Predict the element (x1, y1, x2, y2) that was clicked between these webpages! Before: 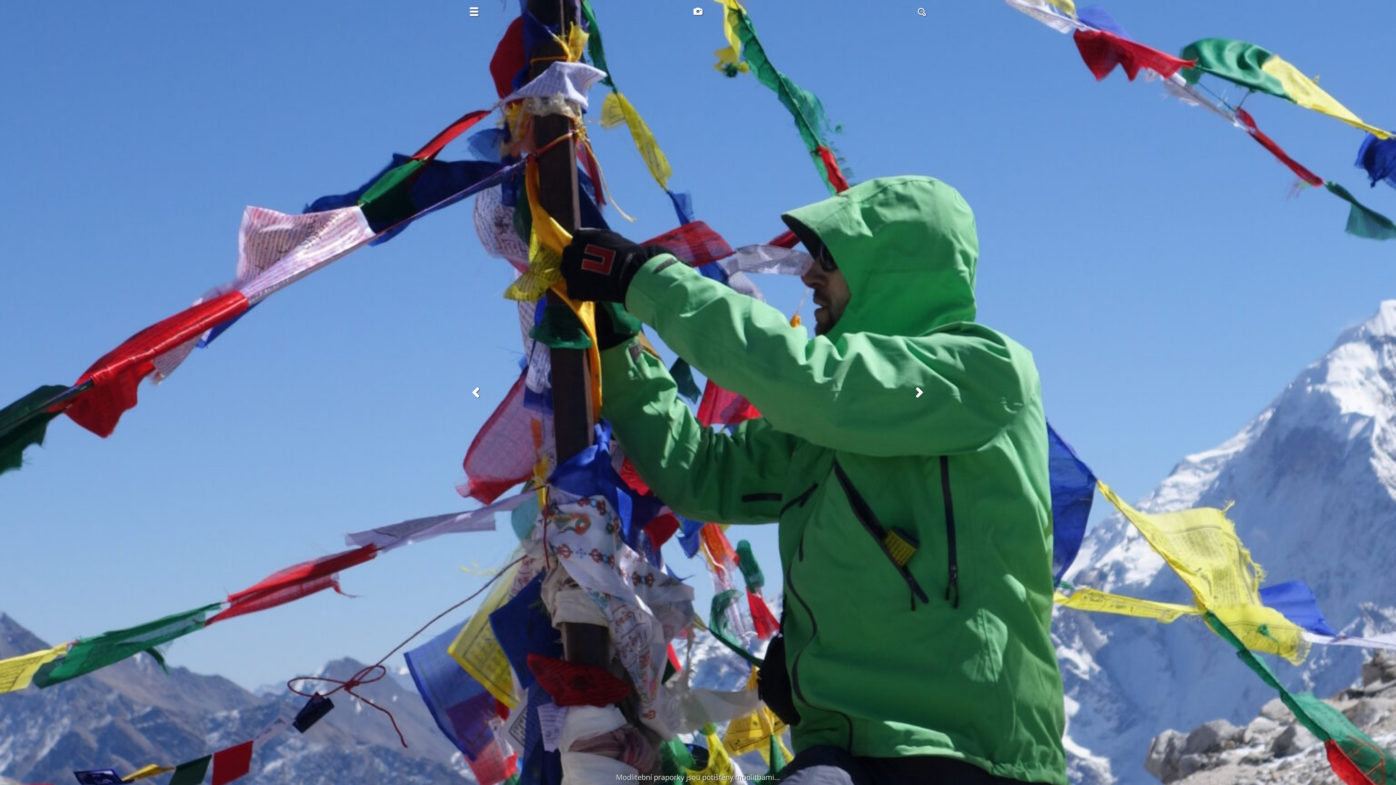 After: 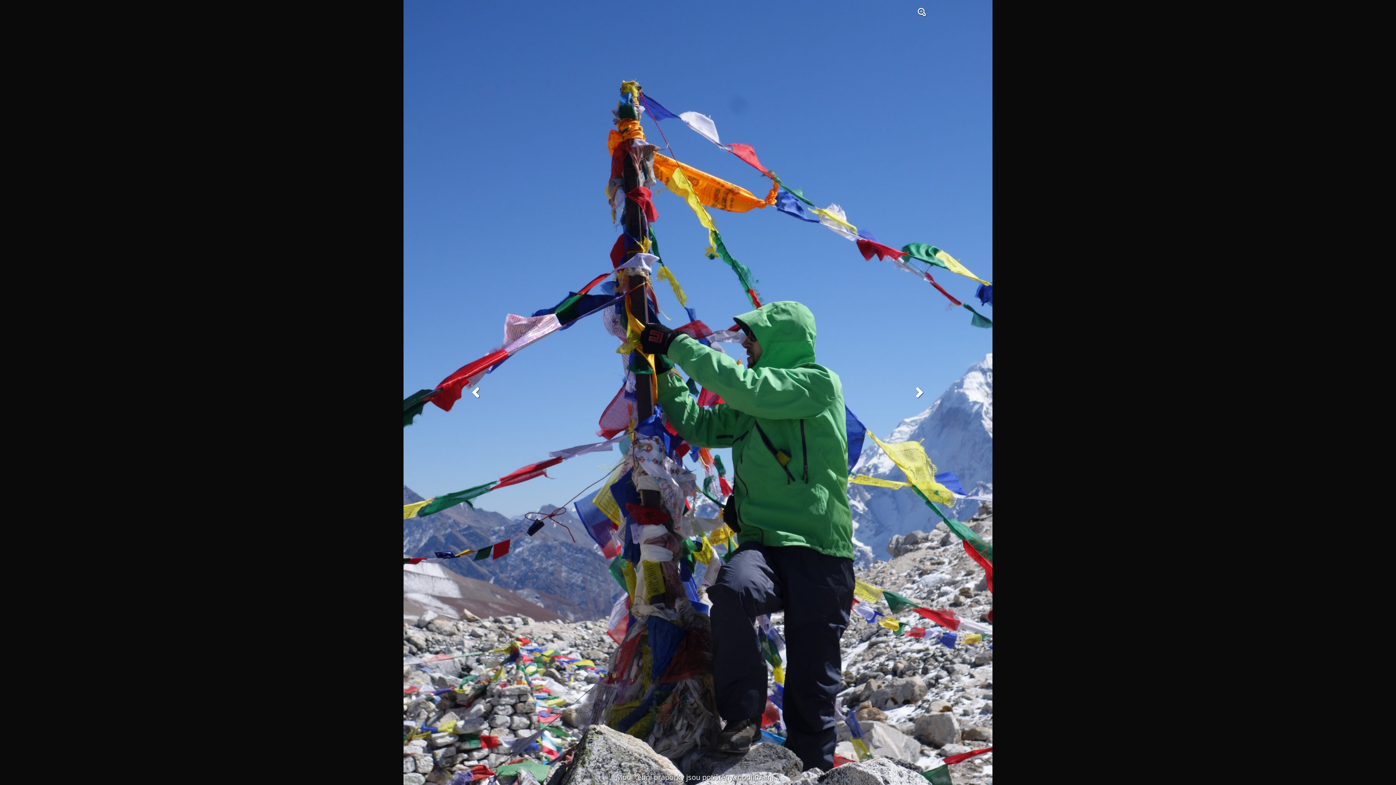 Action: bbox: (916, 5, 928, 18)